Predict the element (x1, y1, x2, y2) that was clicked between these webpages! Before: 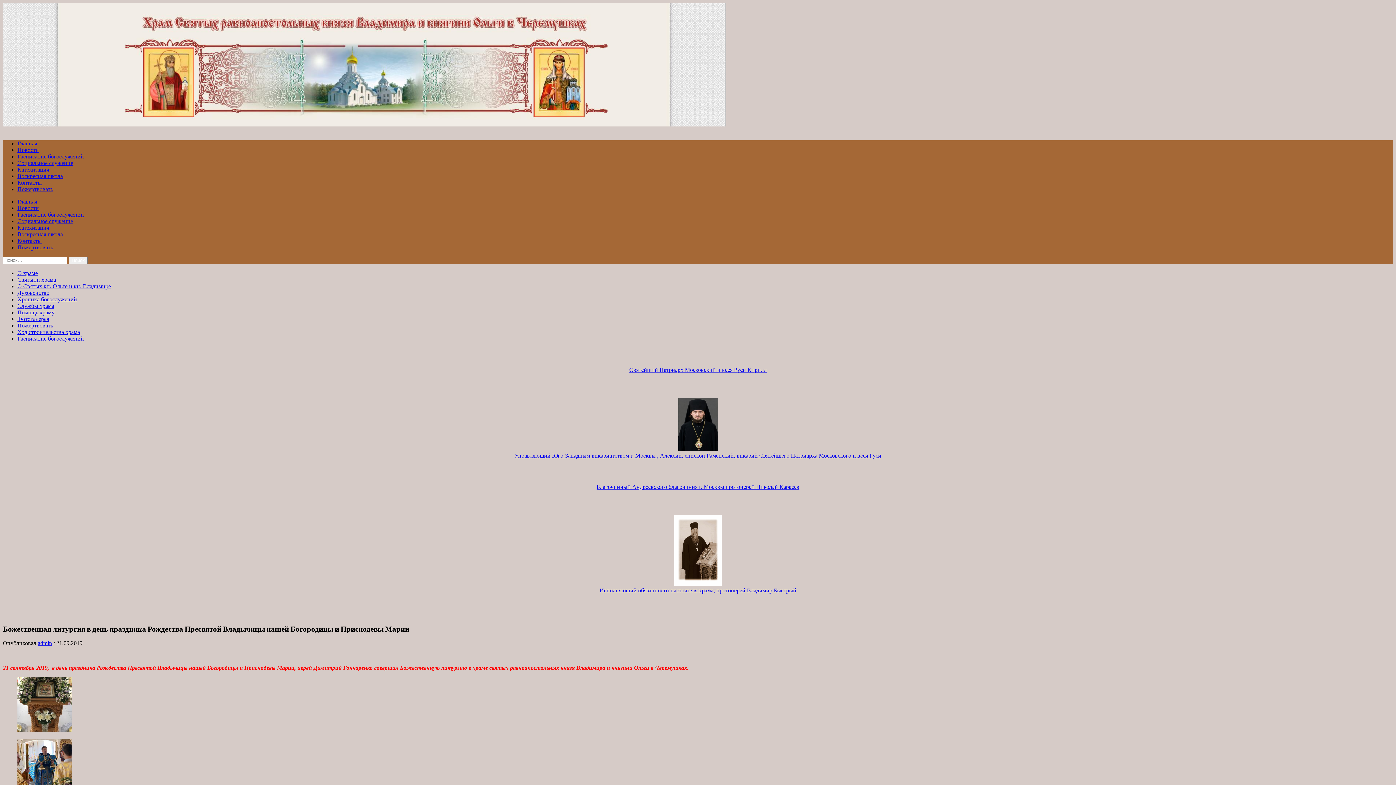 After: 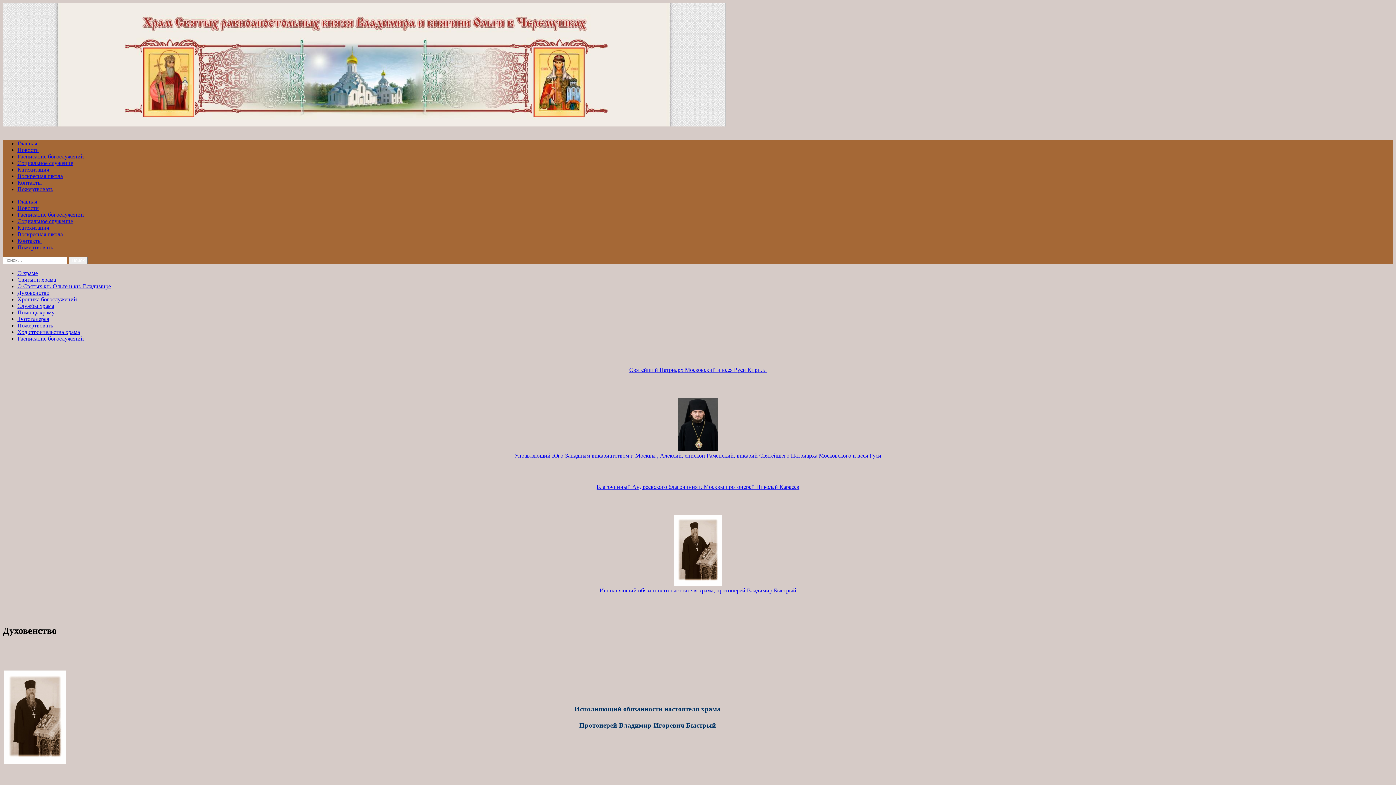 Action: label: Духовенство bbox: (17, 289, 49, 296)